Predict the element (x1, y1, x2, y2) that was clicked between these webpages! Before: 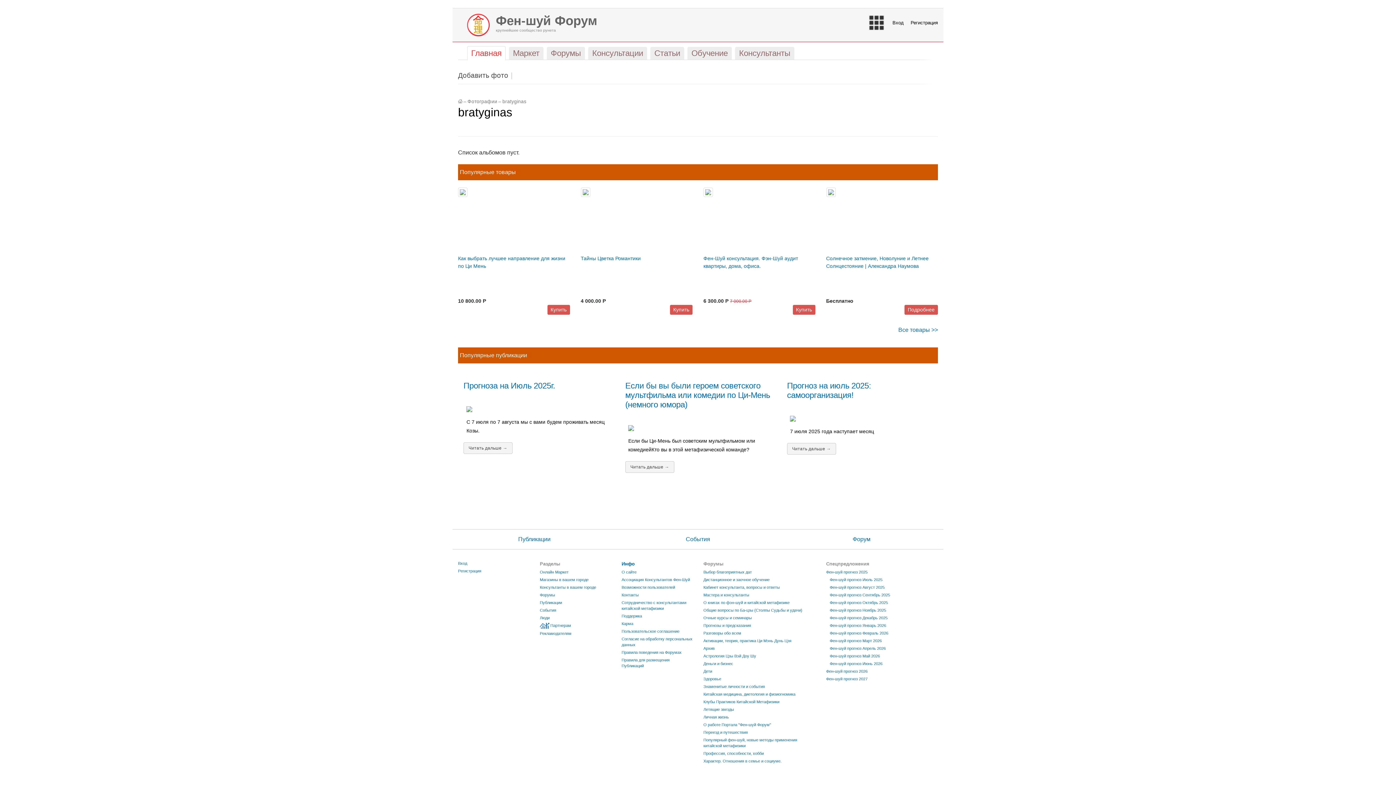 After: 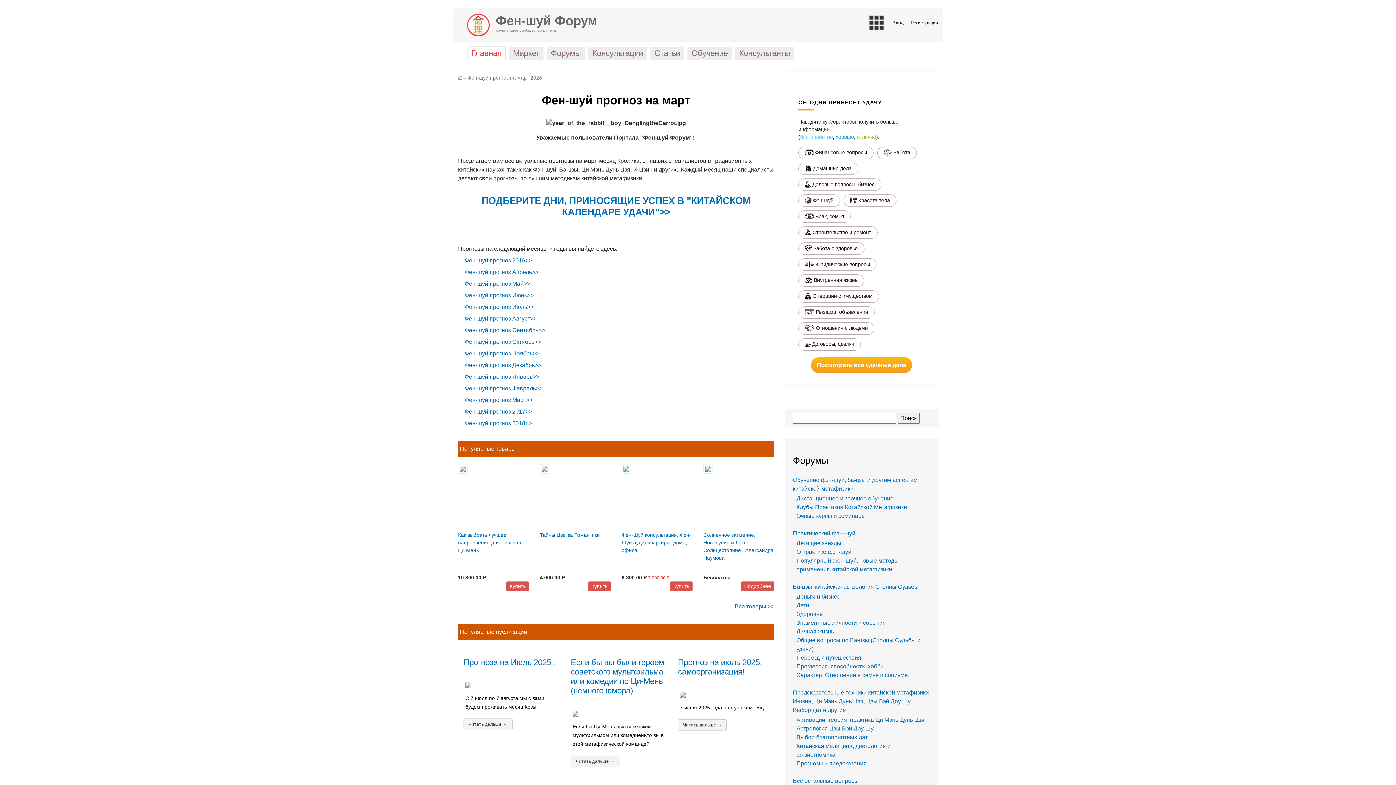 Action: label: Фен-шуй прогноз Март 2026 bbox: (830, 638, 882, 643)